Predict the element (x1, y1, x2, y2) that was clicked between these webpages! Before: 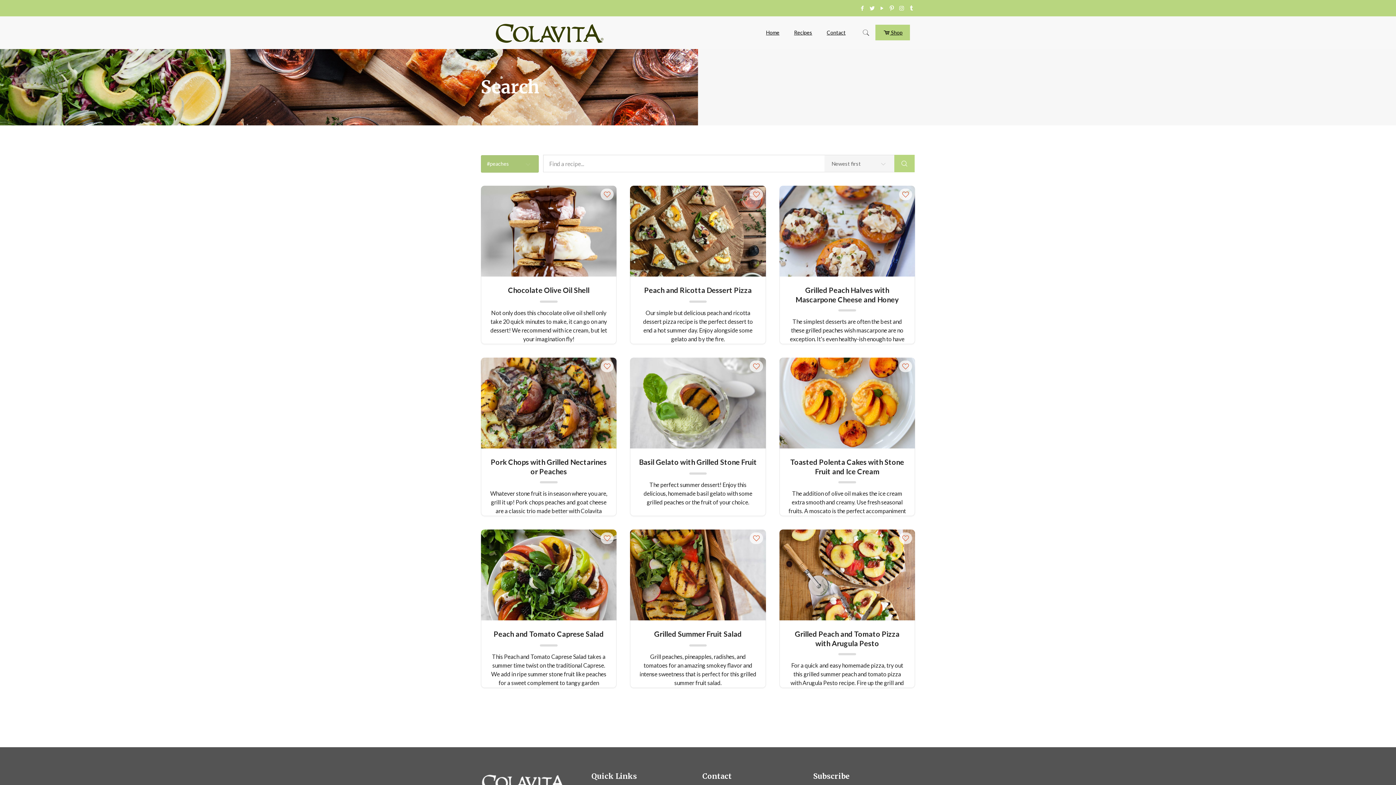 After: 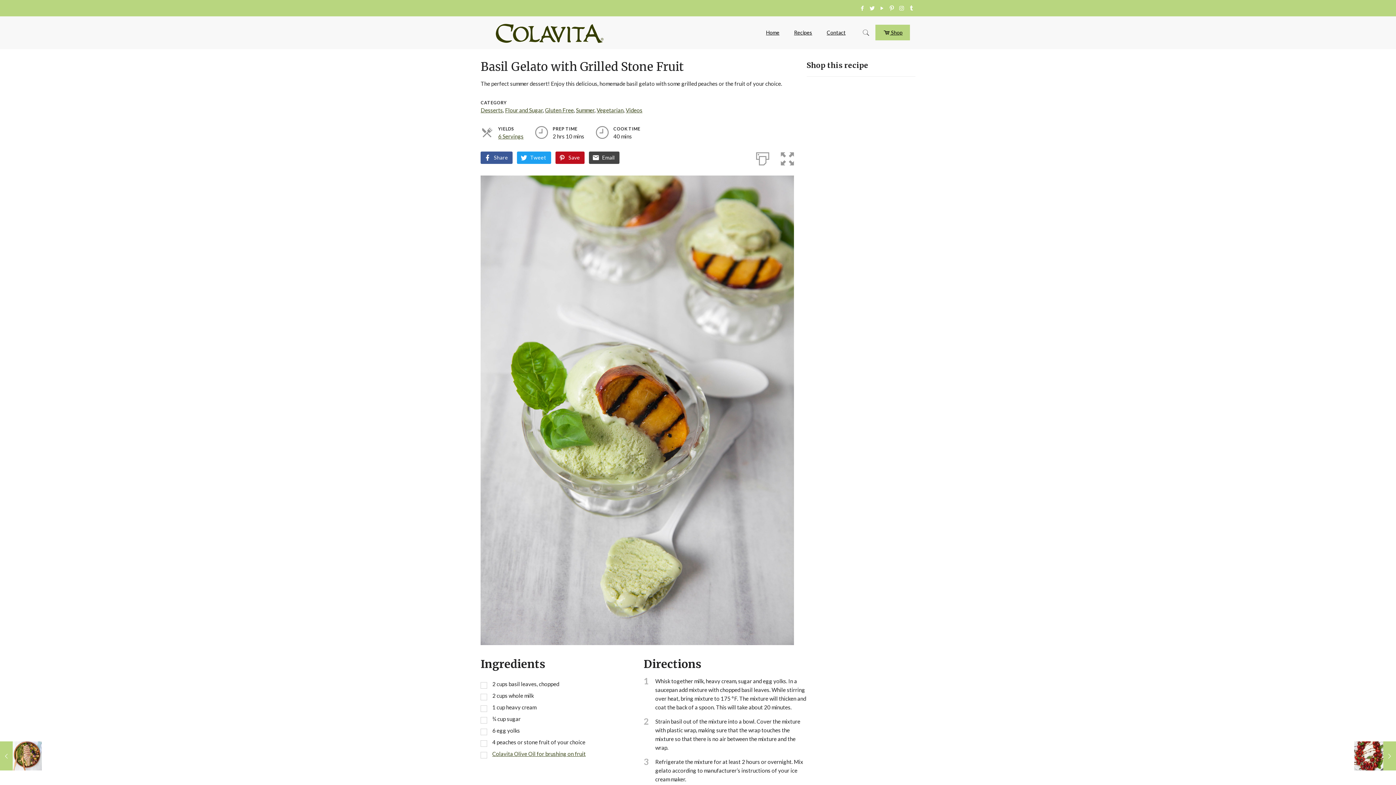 Action: bbox: (630, 357, 766, 448)